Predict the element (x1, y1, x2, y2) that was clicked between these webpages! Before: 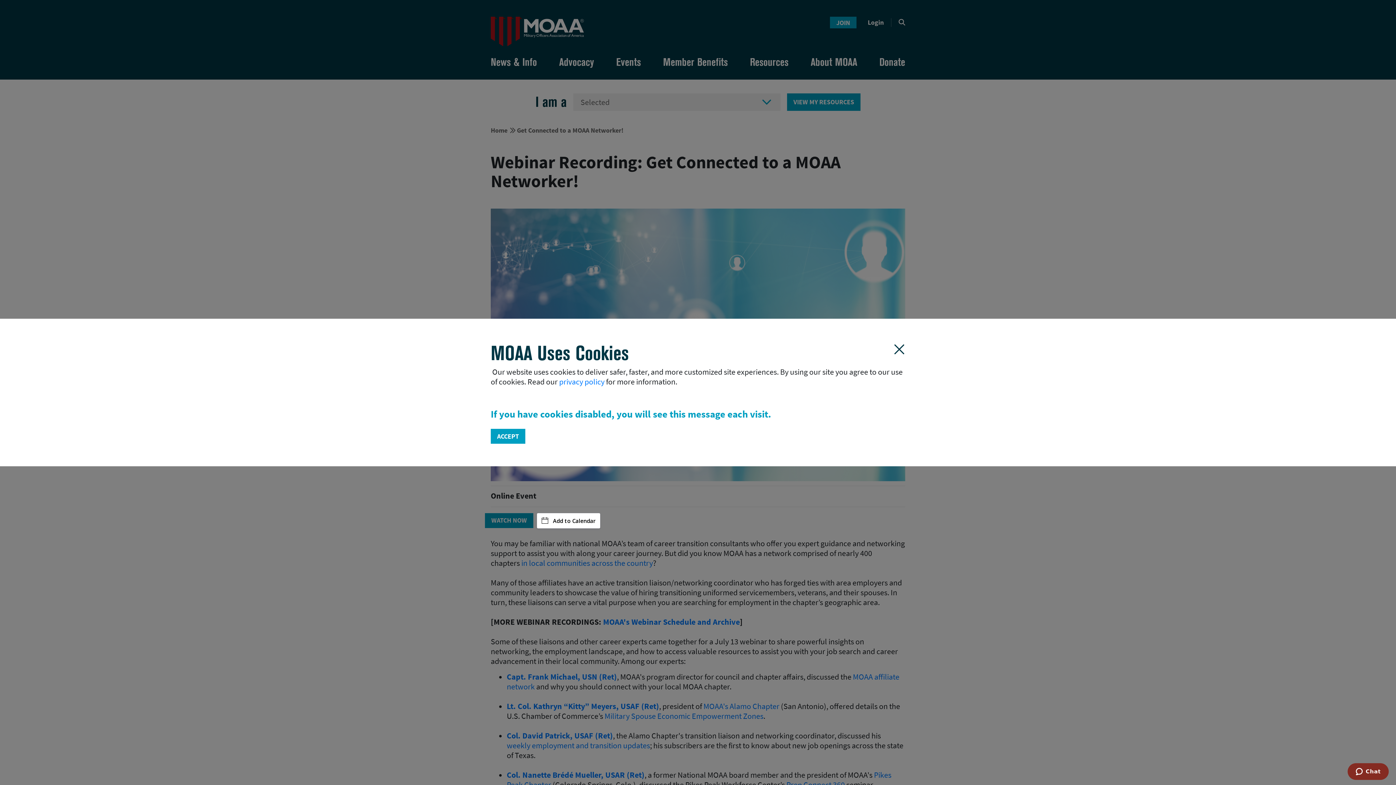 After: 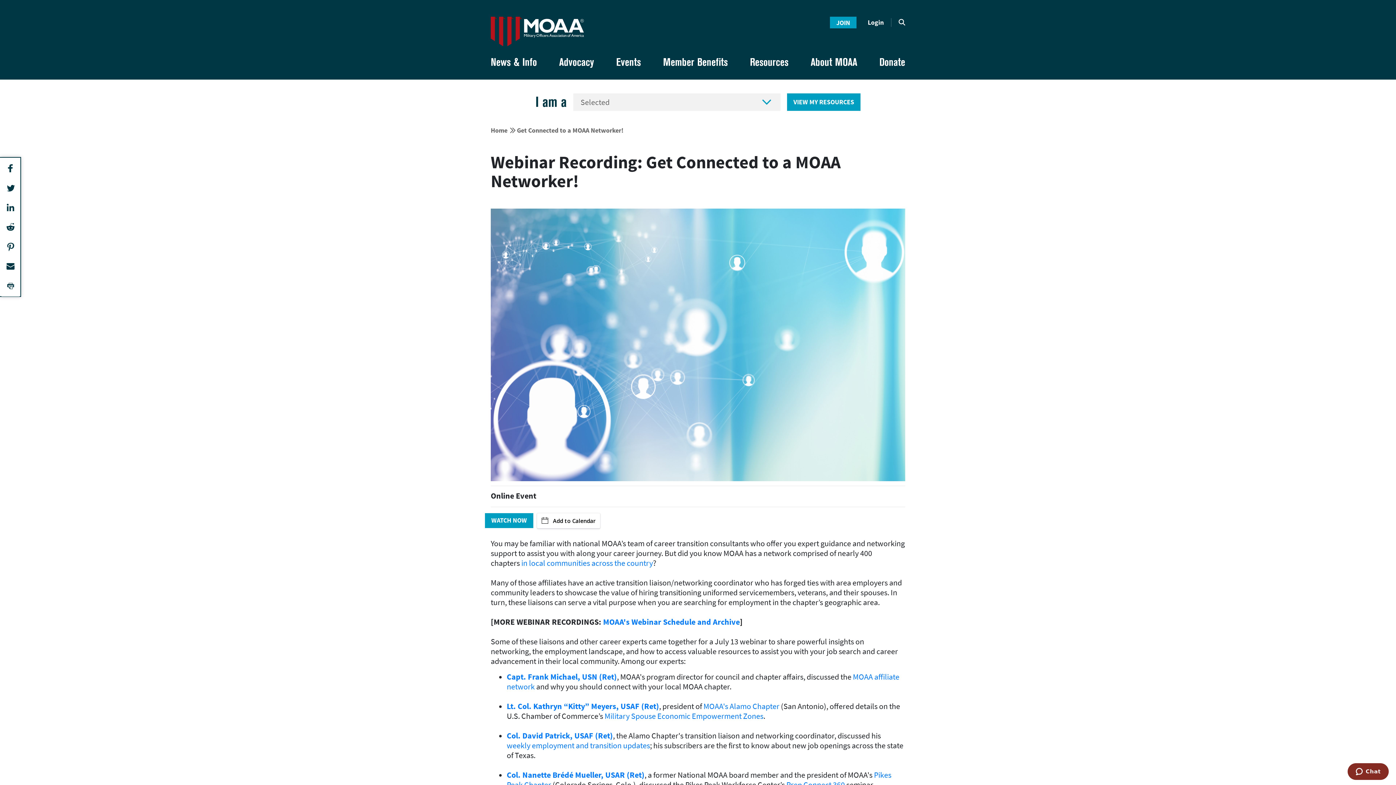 Action: bbox: (490, 429, 525, 444) label: ACCEPT